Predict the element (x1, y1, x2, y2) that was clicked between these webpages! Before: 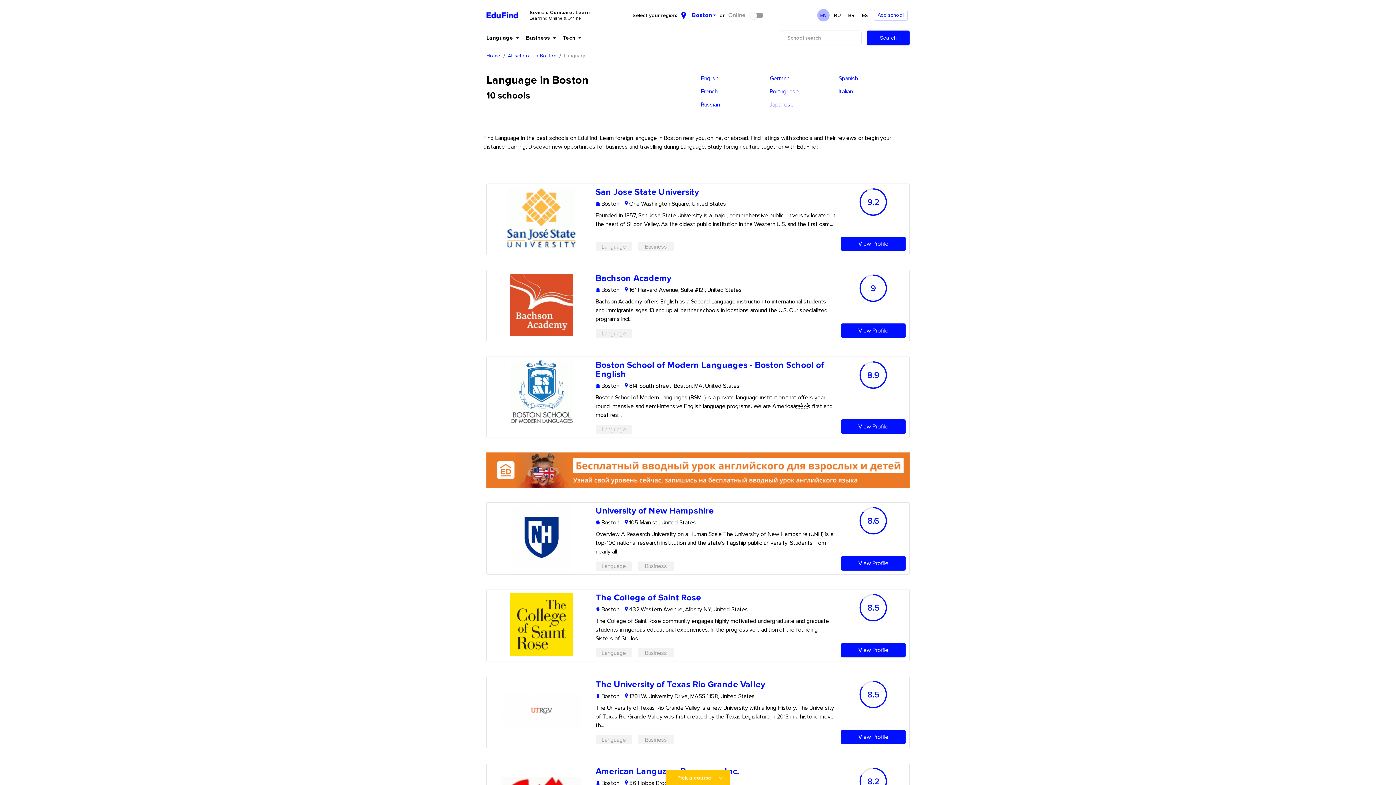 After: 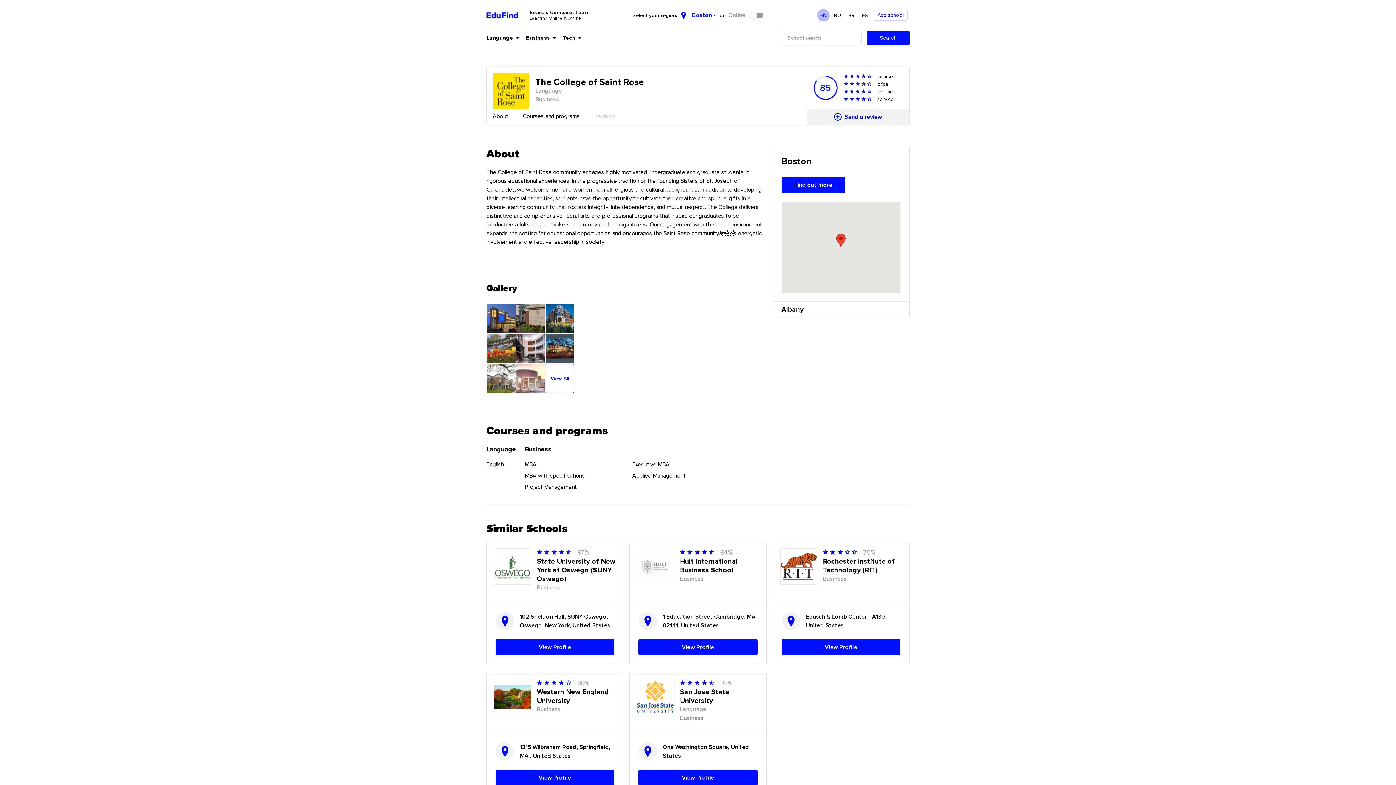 Action: label: The College of Saint Rose bbox: (595, 593, 753, 602)